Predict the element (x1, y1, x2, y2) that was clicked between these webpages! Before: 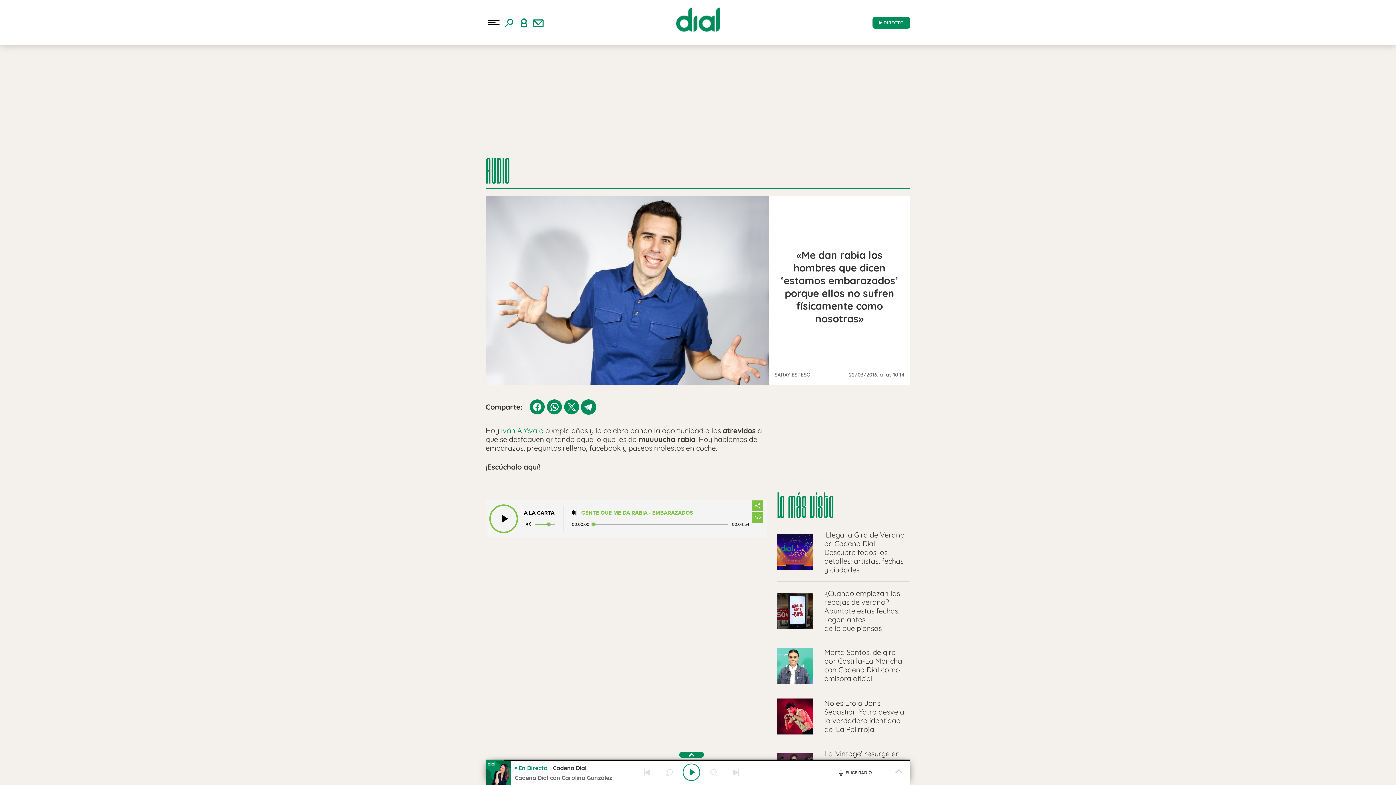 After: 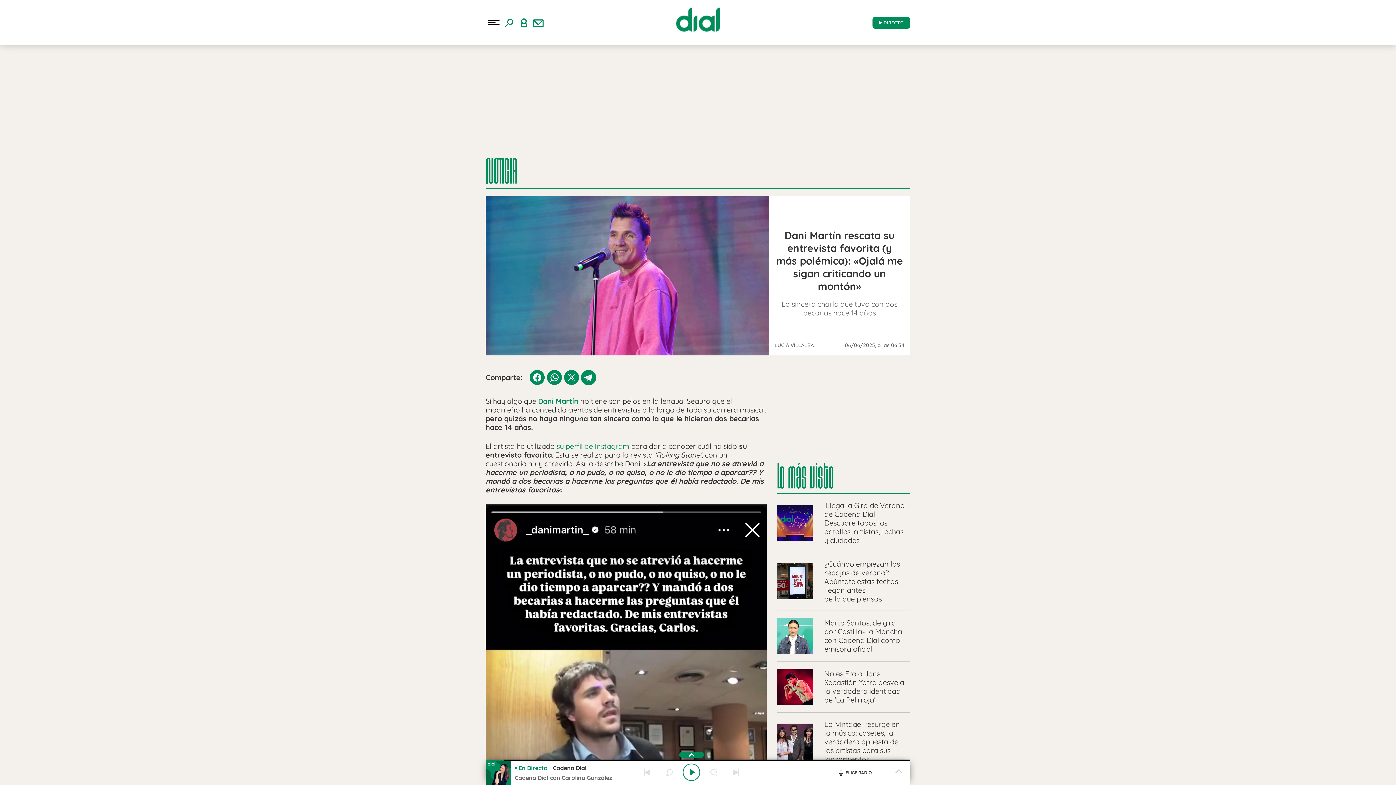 Action: label: Dani Martín bbox: (17, 85, 50, 94)